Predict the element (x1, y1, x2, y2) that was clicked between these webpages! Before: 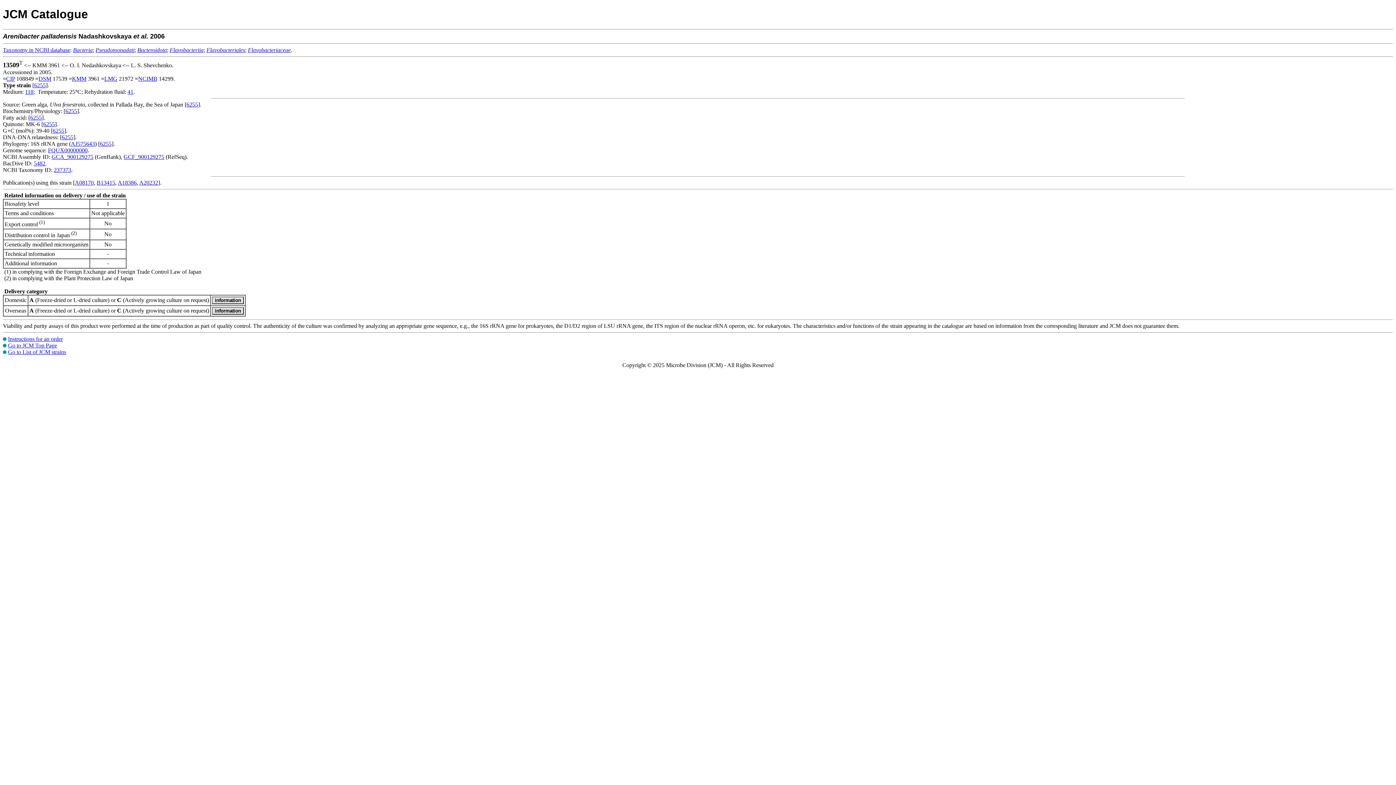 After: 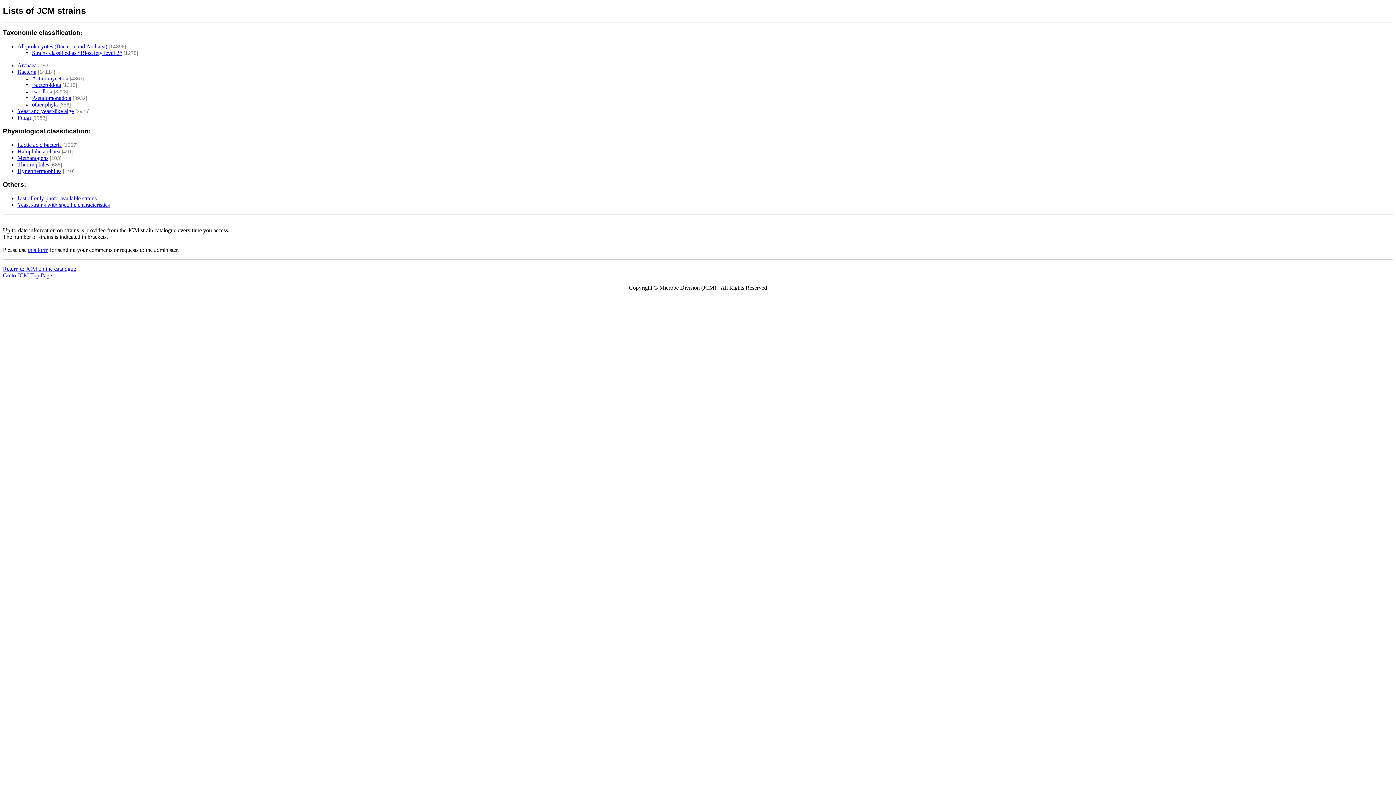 Action: bbox: (8, 349, 66, 355) label: Go to List of JCM strains